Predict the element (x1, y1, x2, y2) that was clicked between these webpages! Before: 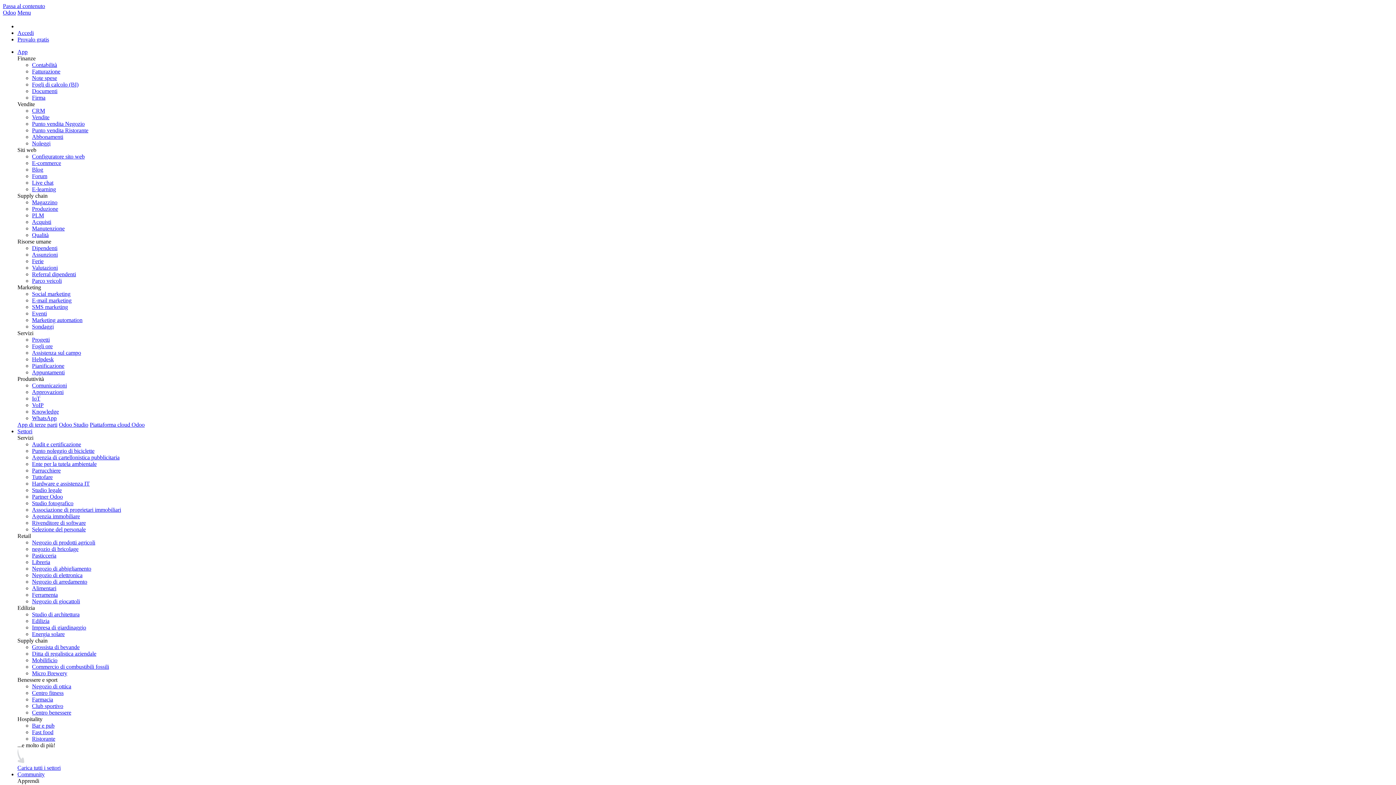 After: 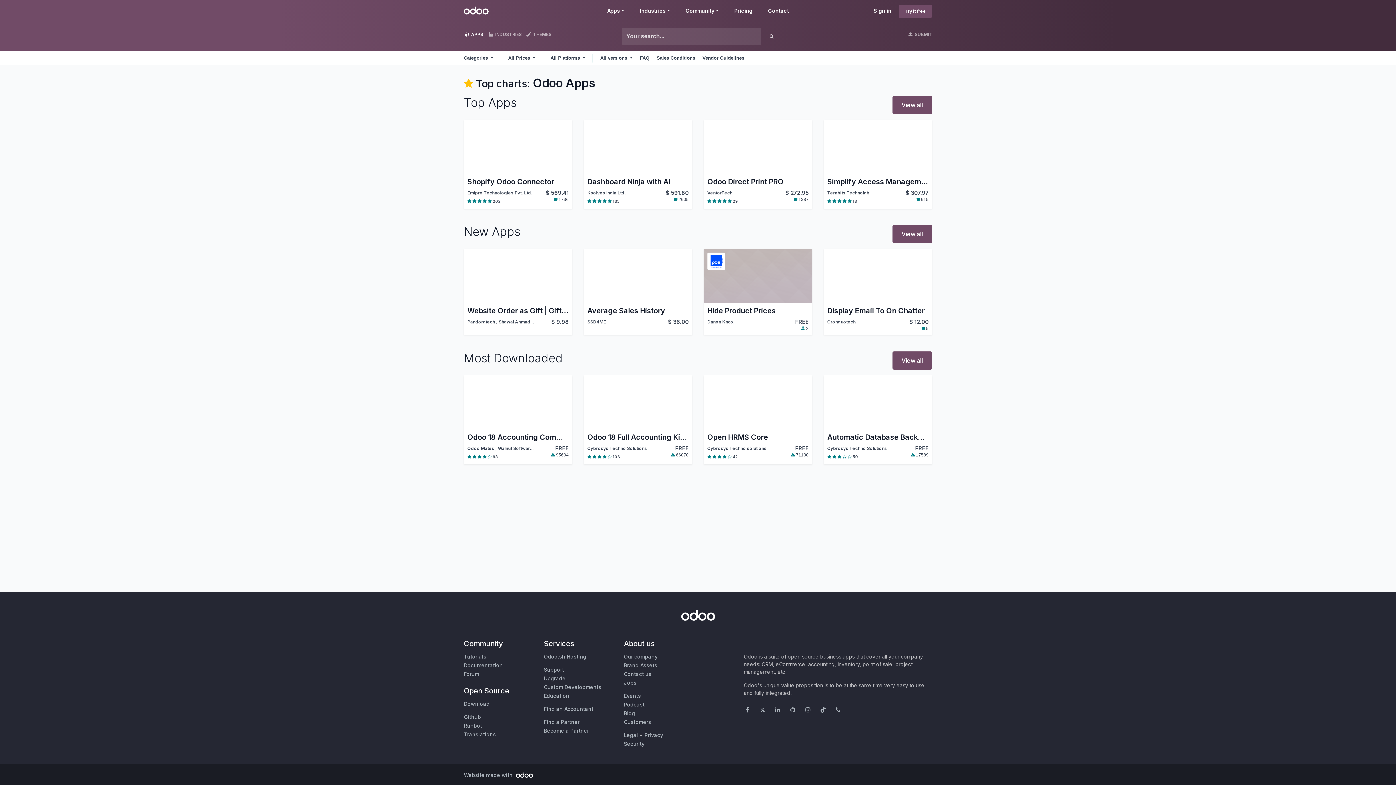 Action: bbox: (17, 421, 57, 428) label: App di terze parti